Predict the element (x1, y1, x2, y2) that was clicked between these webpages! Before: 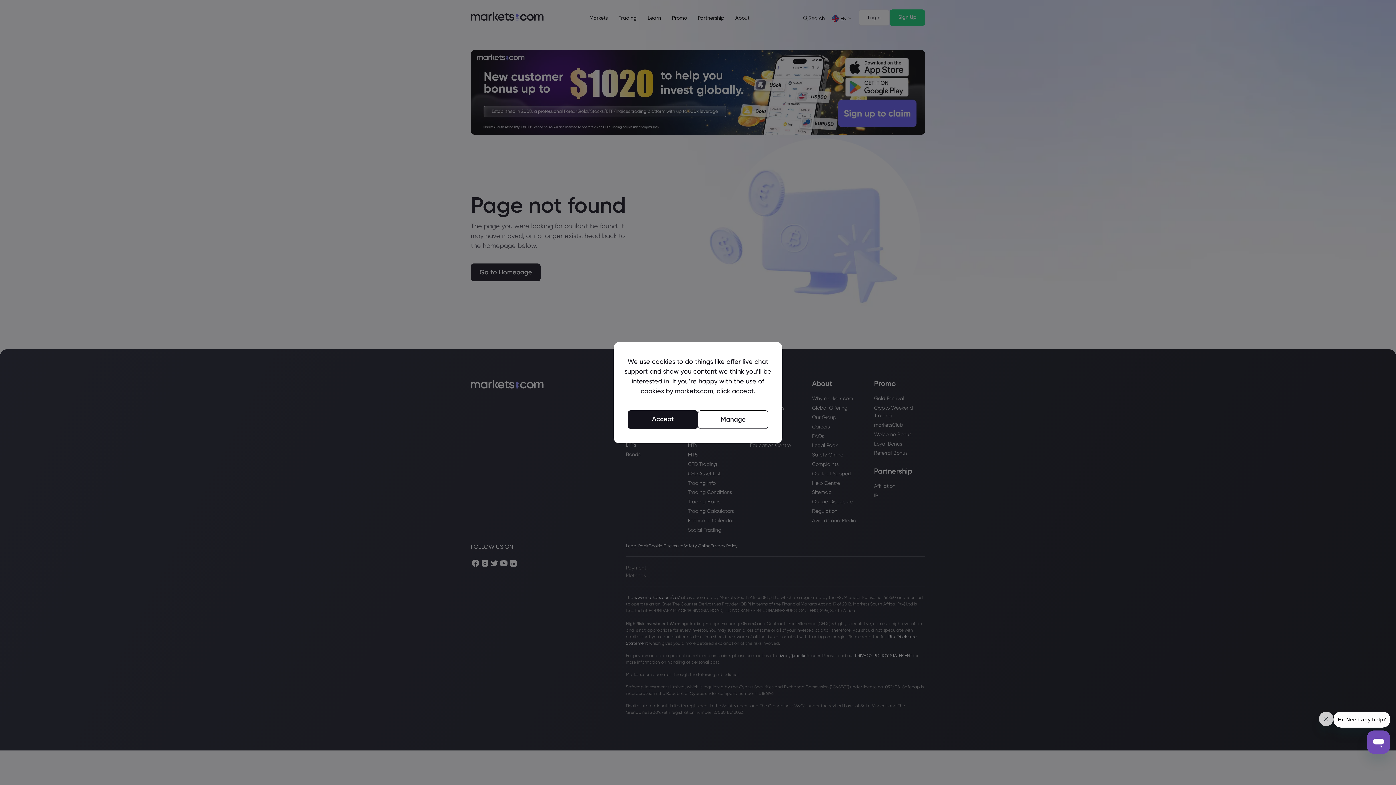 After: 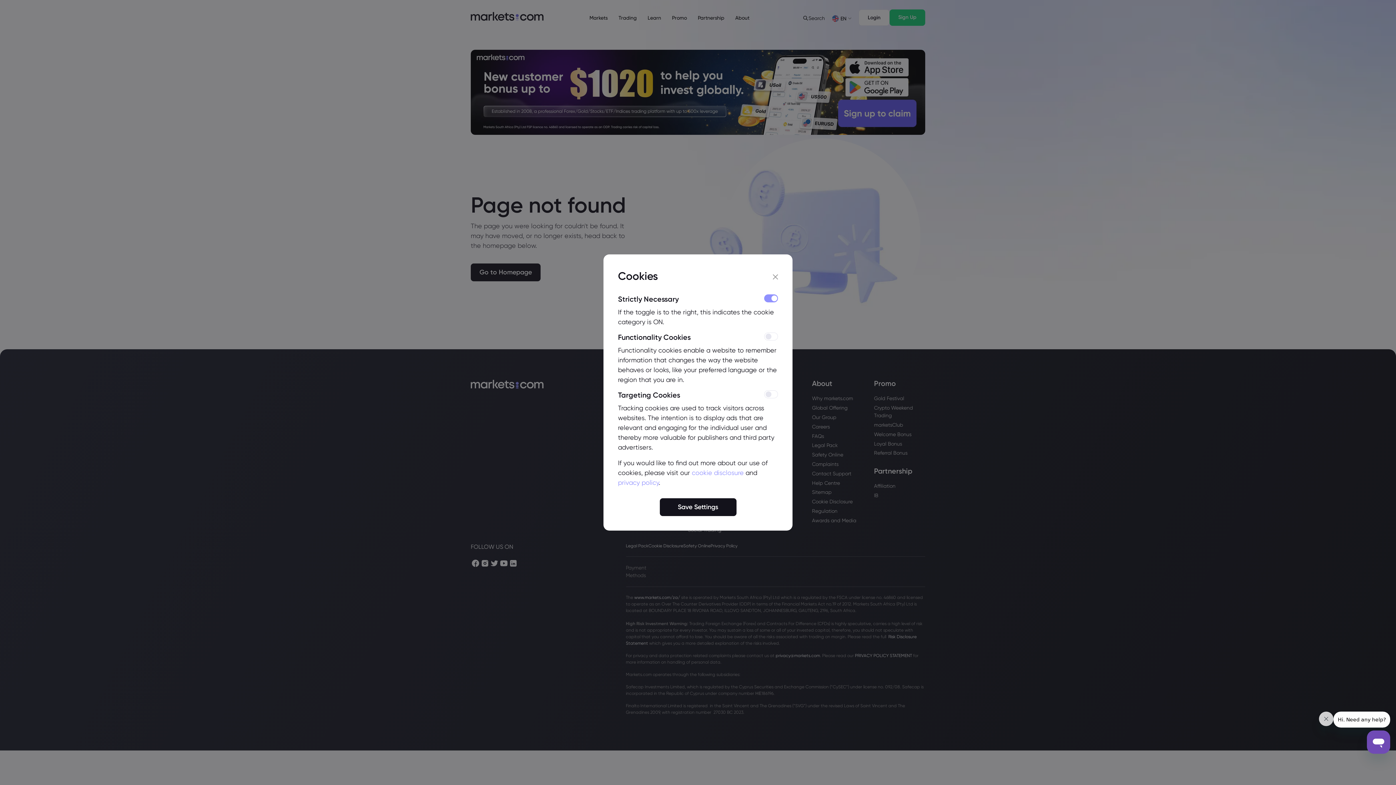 Action: label: Manage bbox: (698, 410, 768, 428)